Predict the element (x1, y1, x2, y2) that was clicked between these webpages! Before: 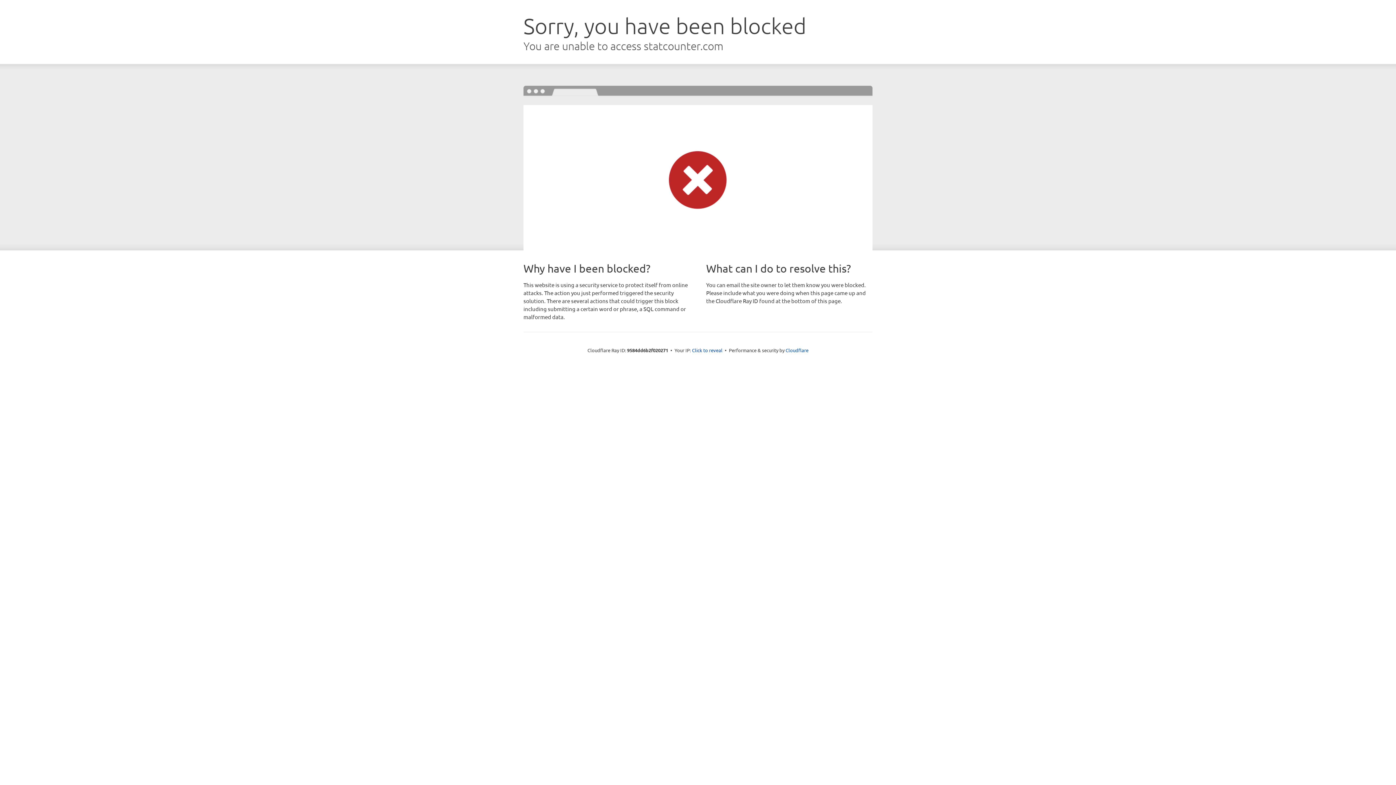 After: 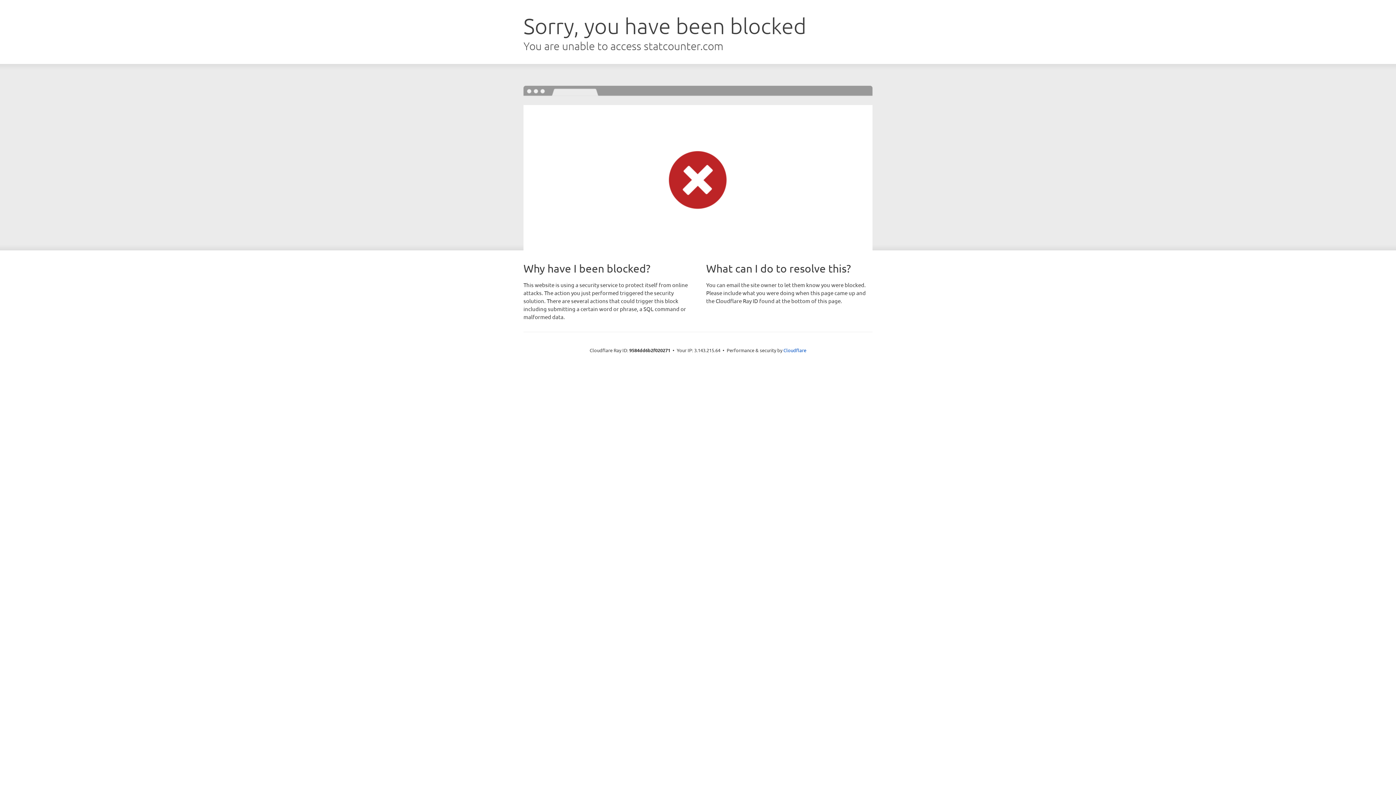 Action: label: Click to reveal bbox: (692, 346, 722, 353)